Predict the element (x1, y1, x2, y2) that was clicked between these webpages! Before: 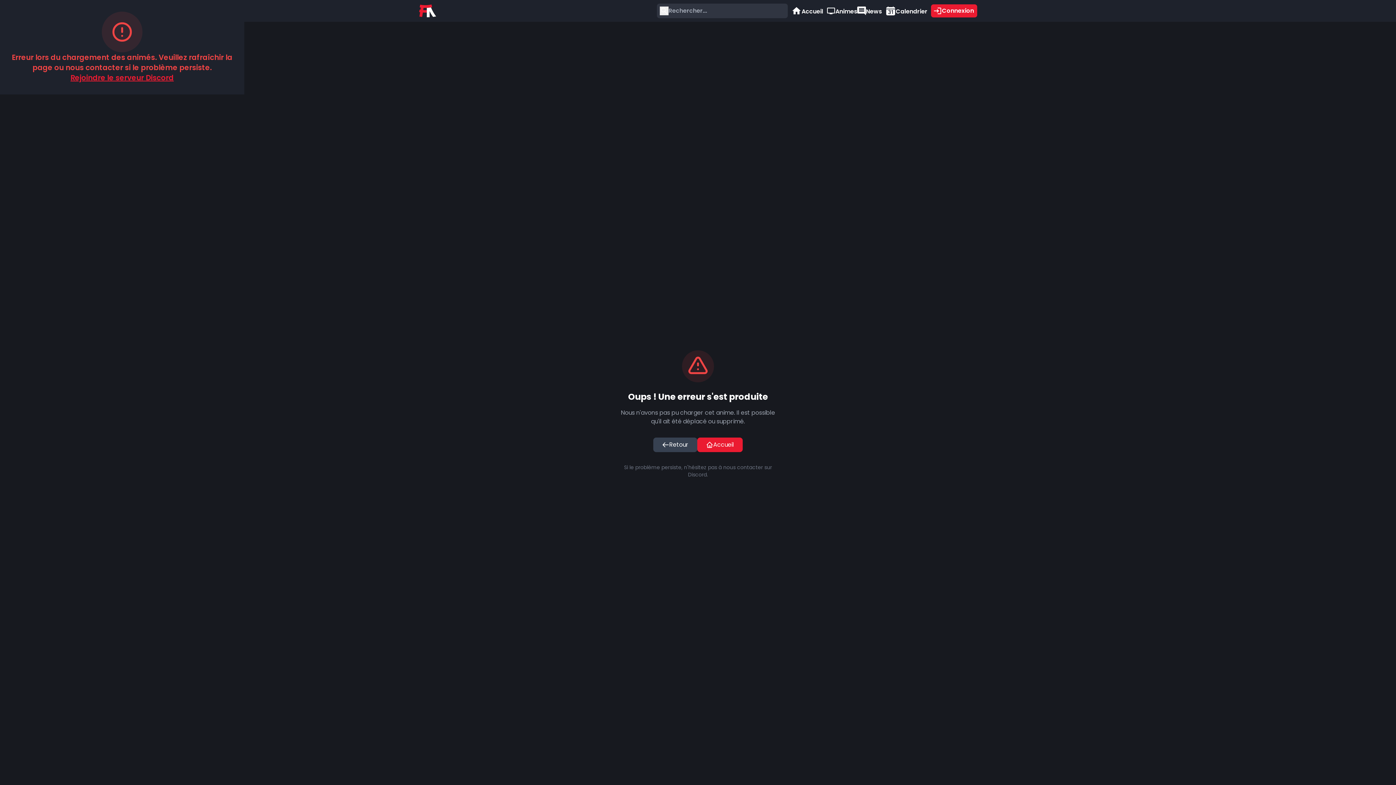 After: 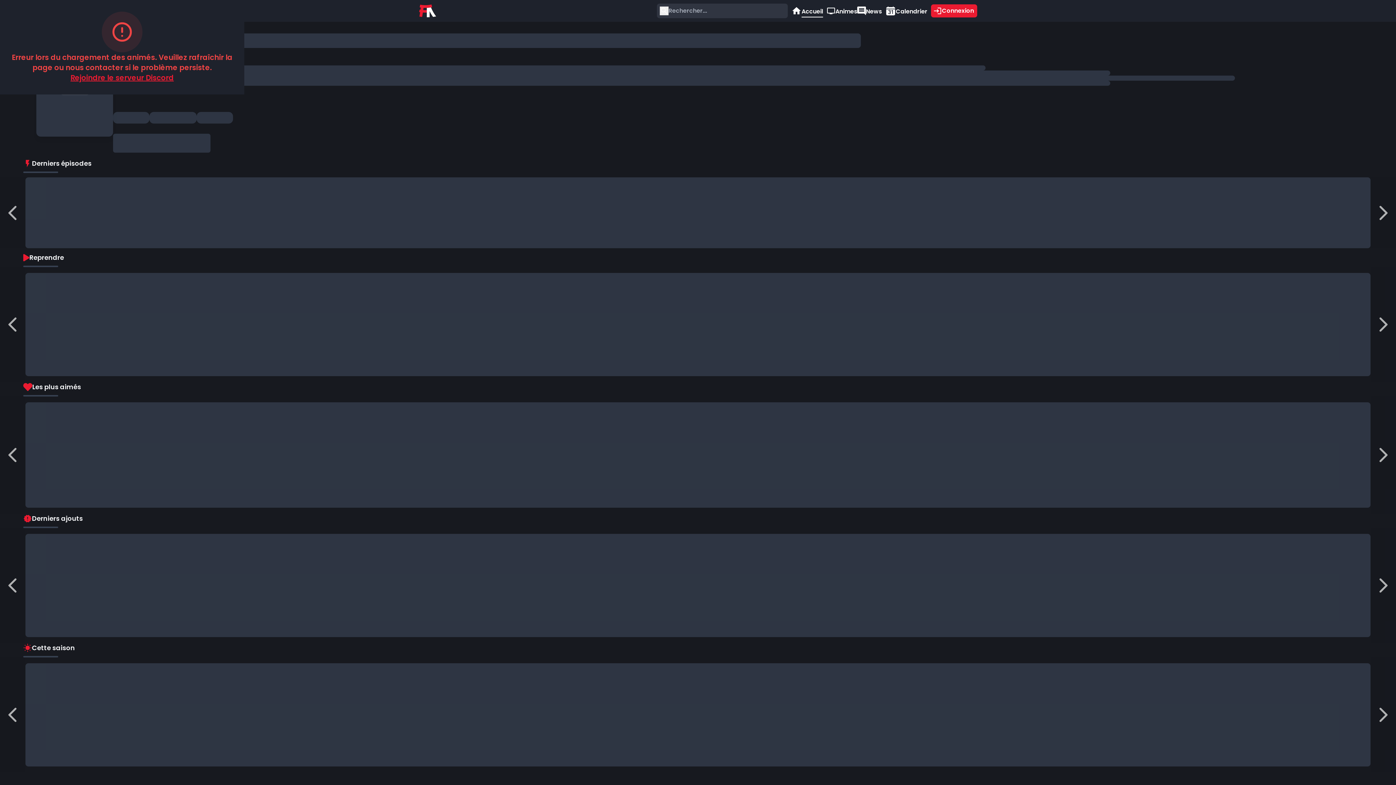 Action: label: Accueil bbox: (788, 2, 826, 19)